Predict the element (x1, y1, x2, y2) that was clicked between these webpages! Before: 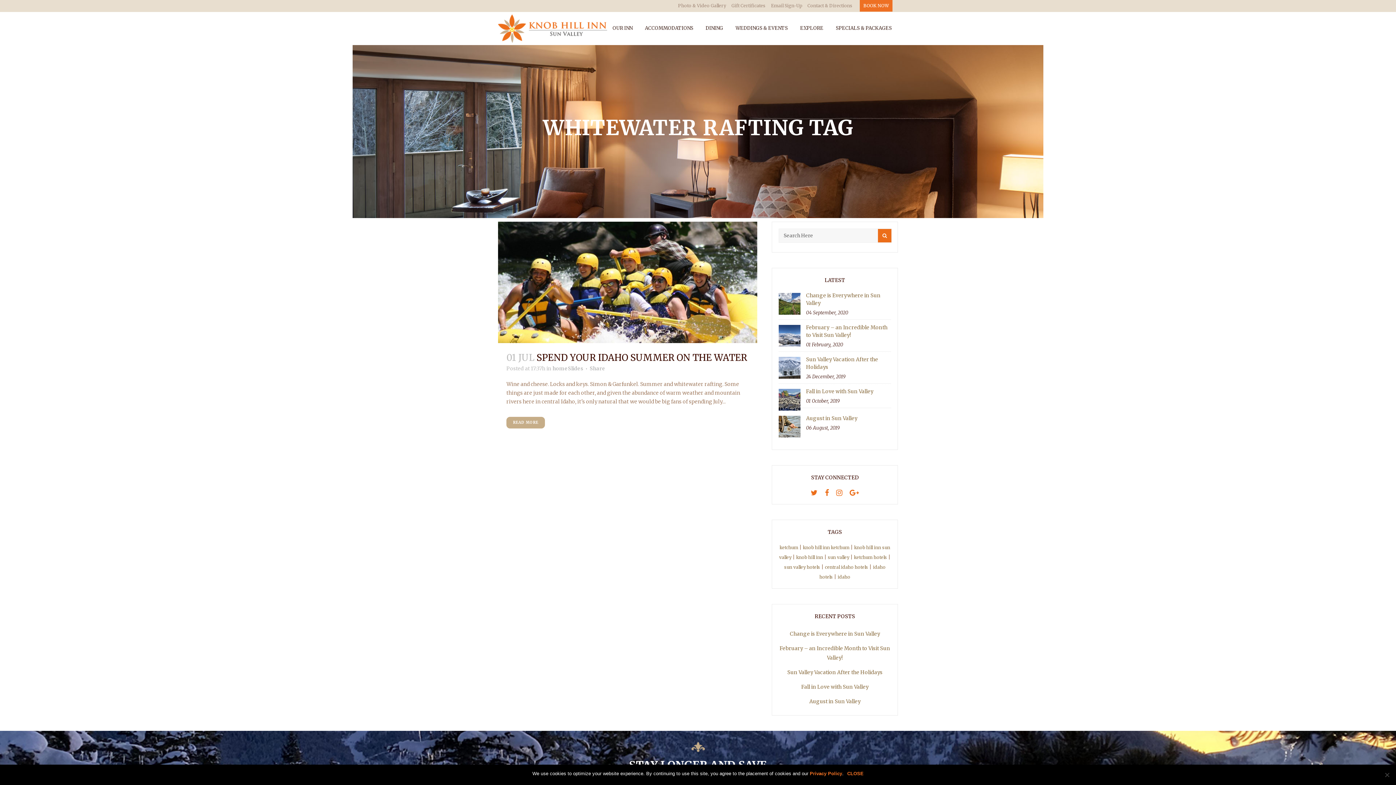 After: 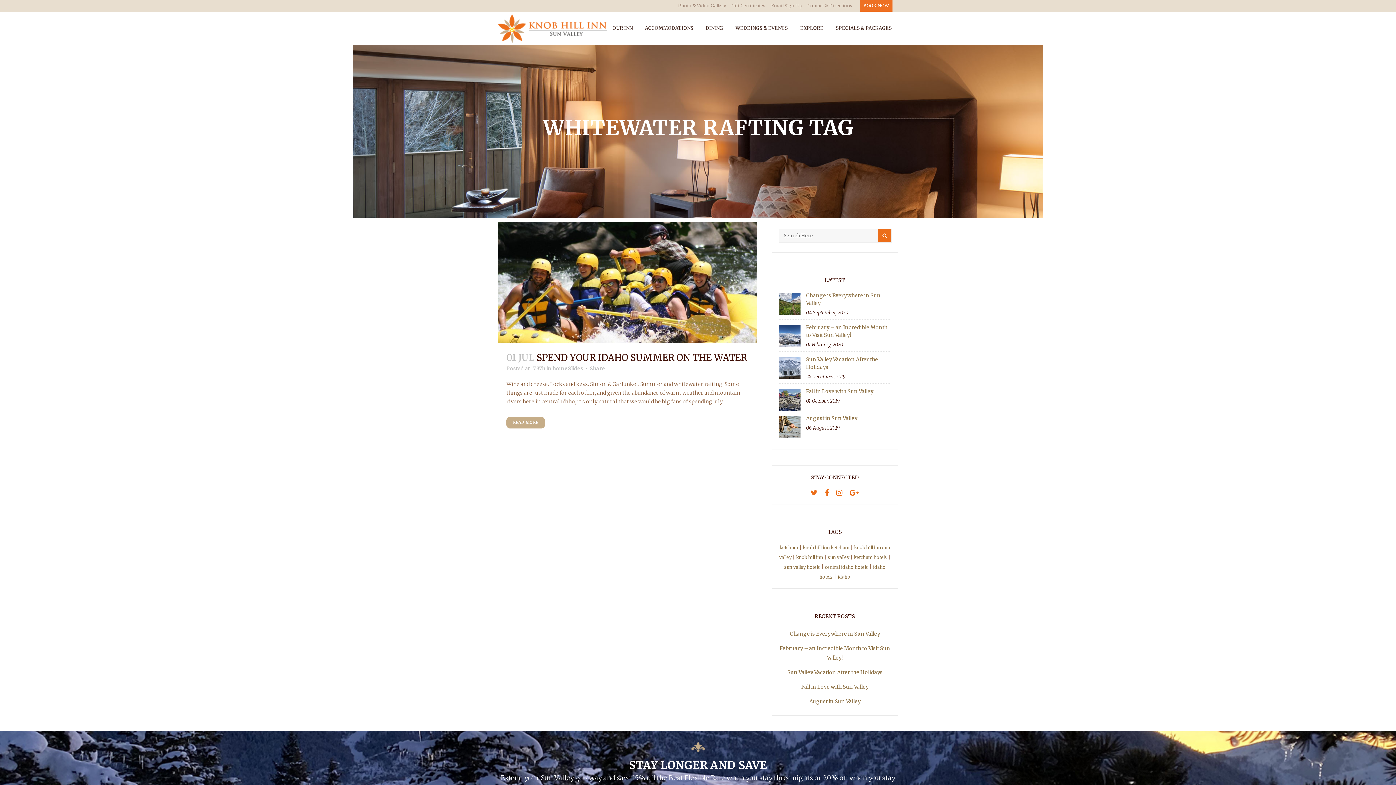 Action: label: CLOSE bbox: (847, 770, 863, 777)